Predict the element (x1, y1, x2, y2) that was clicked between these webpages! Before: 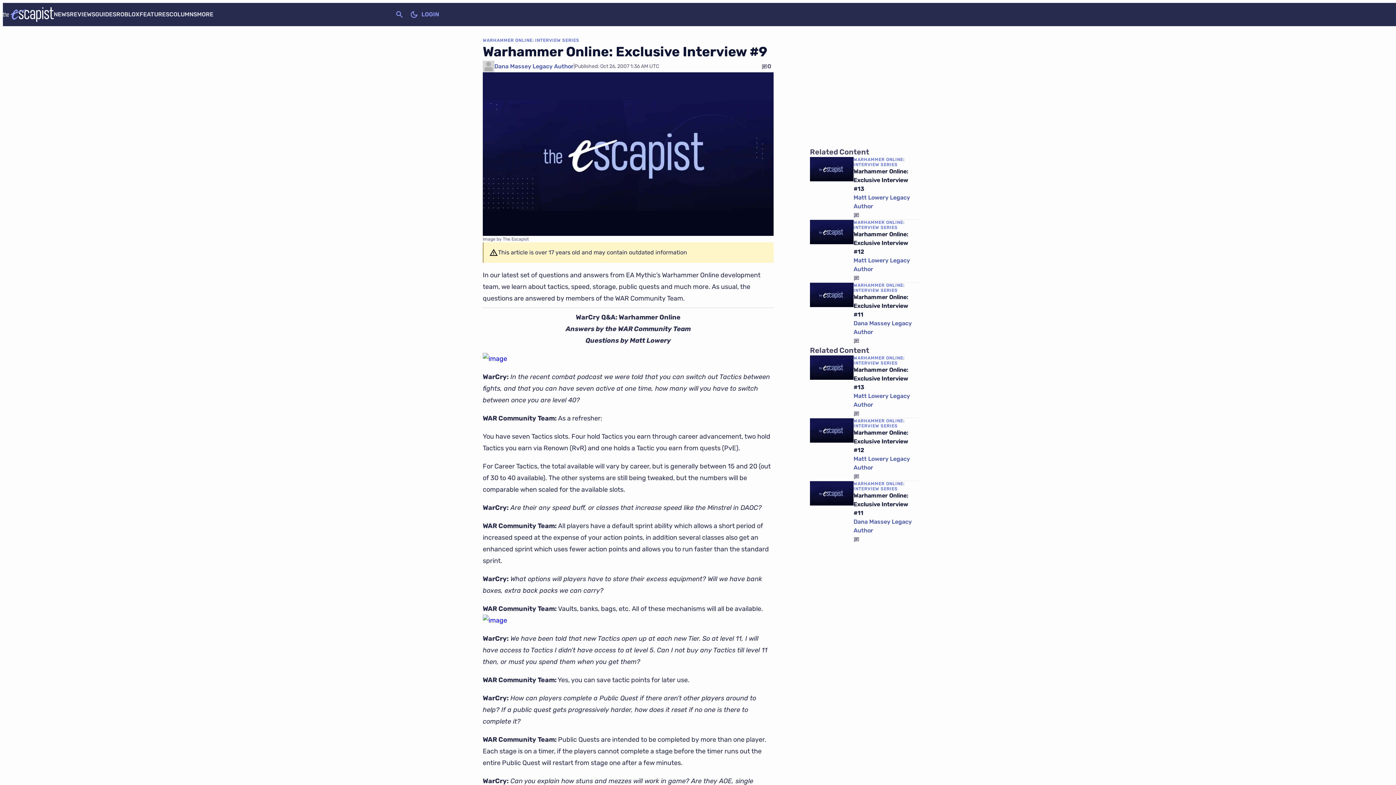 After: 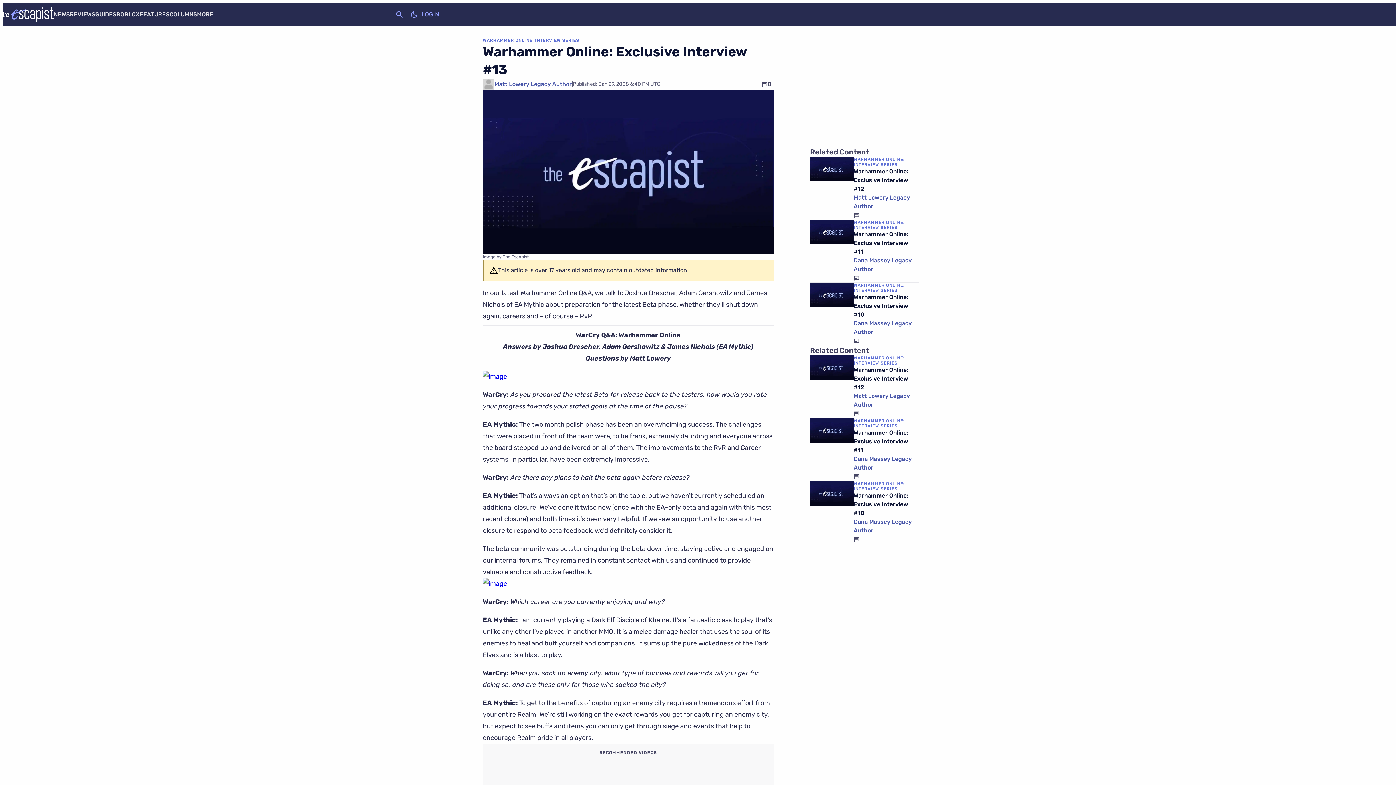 Action: bbox: (853, 366, 908, 390) label: Warhammer Online: Exclusive Interview #13